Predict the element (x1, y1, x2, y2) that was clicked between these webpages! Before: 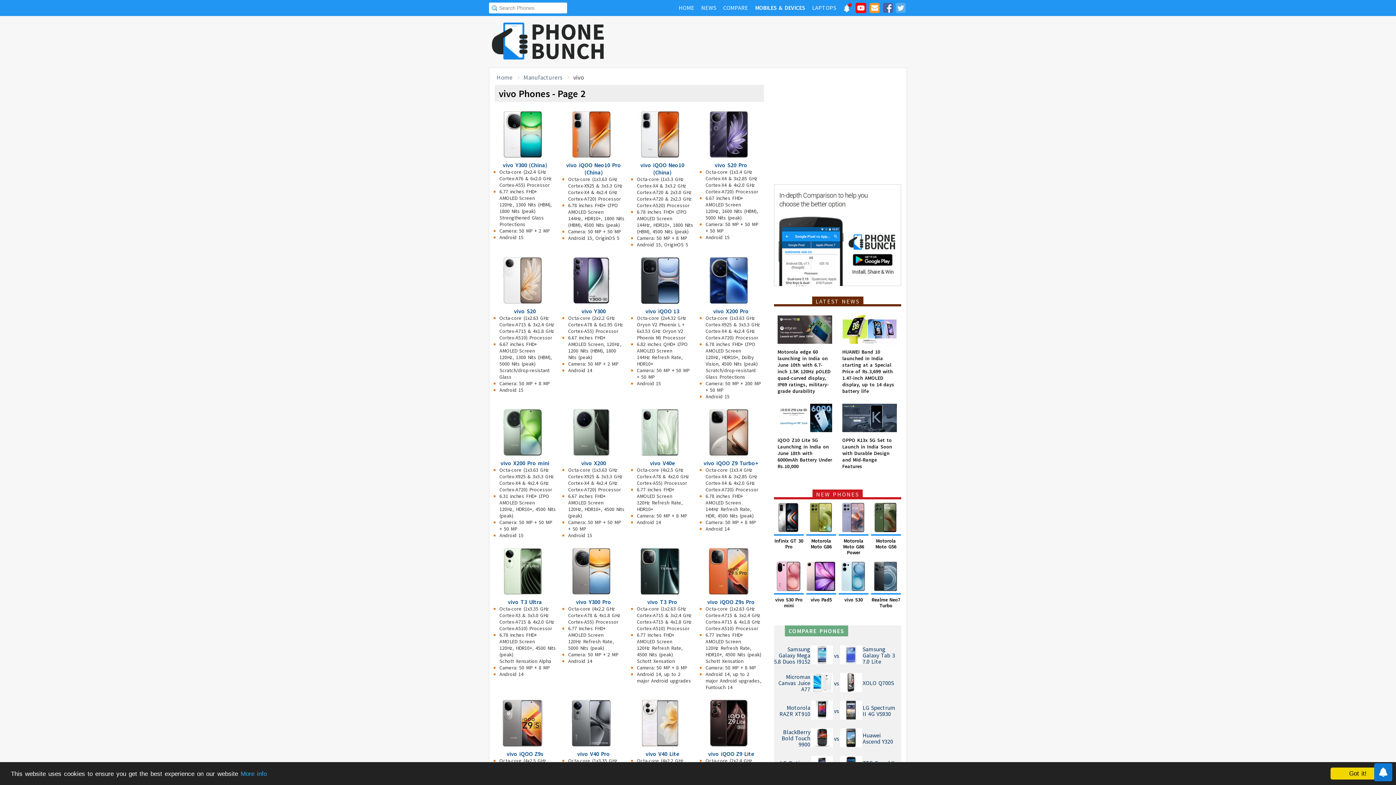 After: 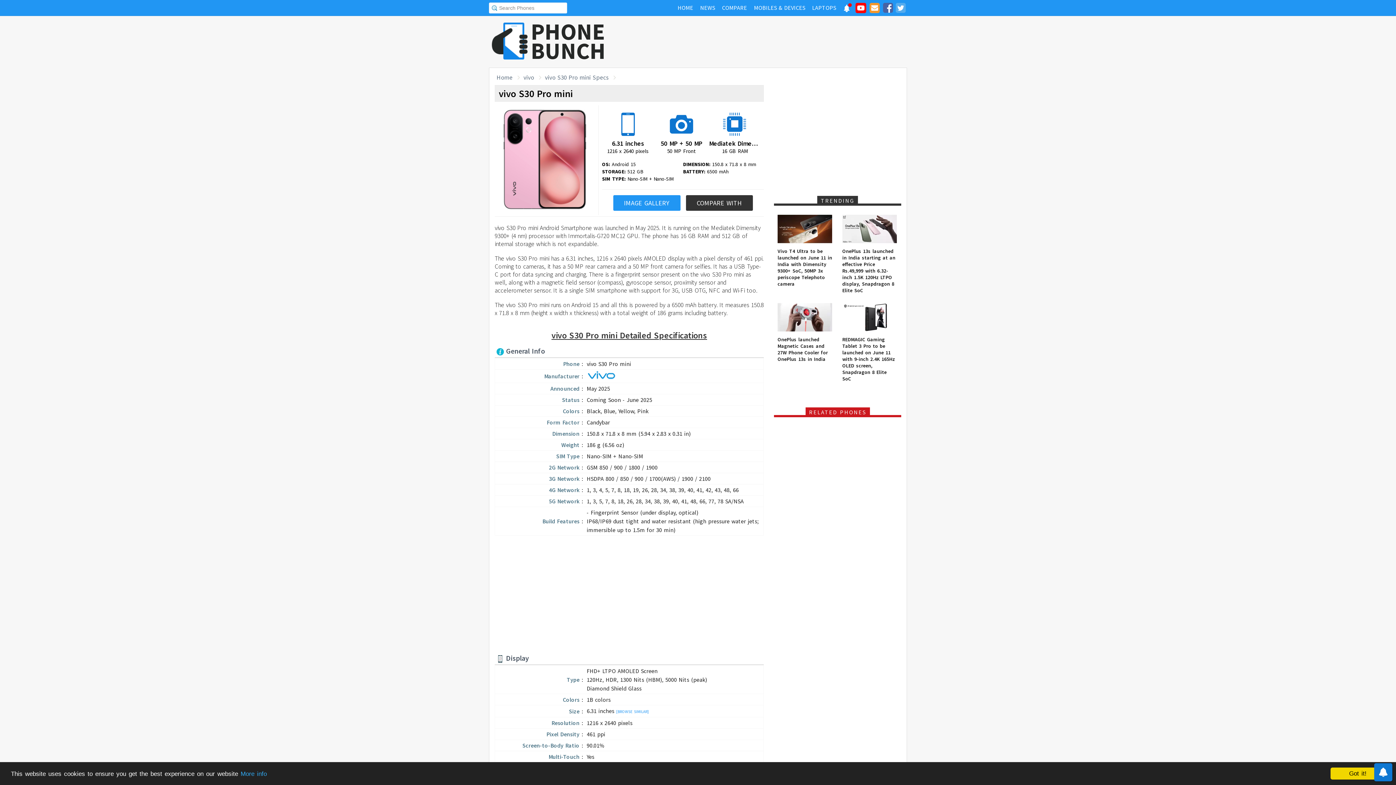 Action: label: vivo S30 Pro mini bbox: (774, 561, 804, 611)